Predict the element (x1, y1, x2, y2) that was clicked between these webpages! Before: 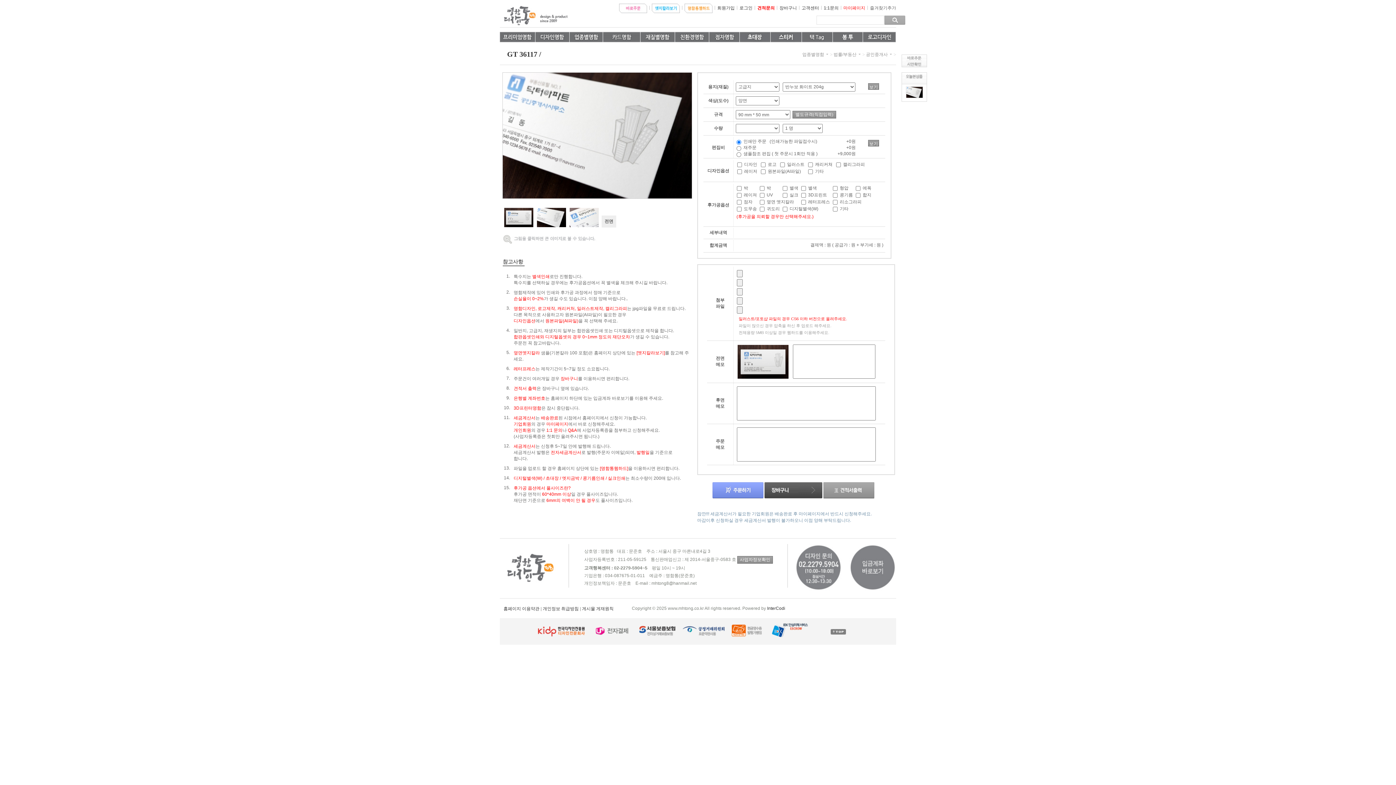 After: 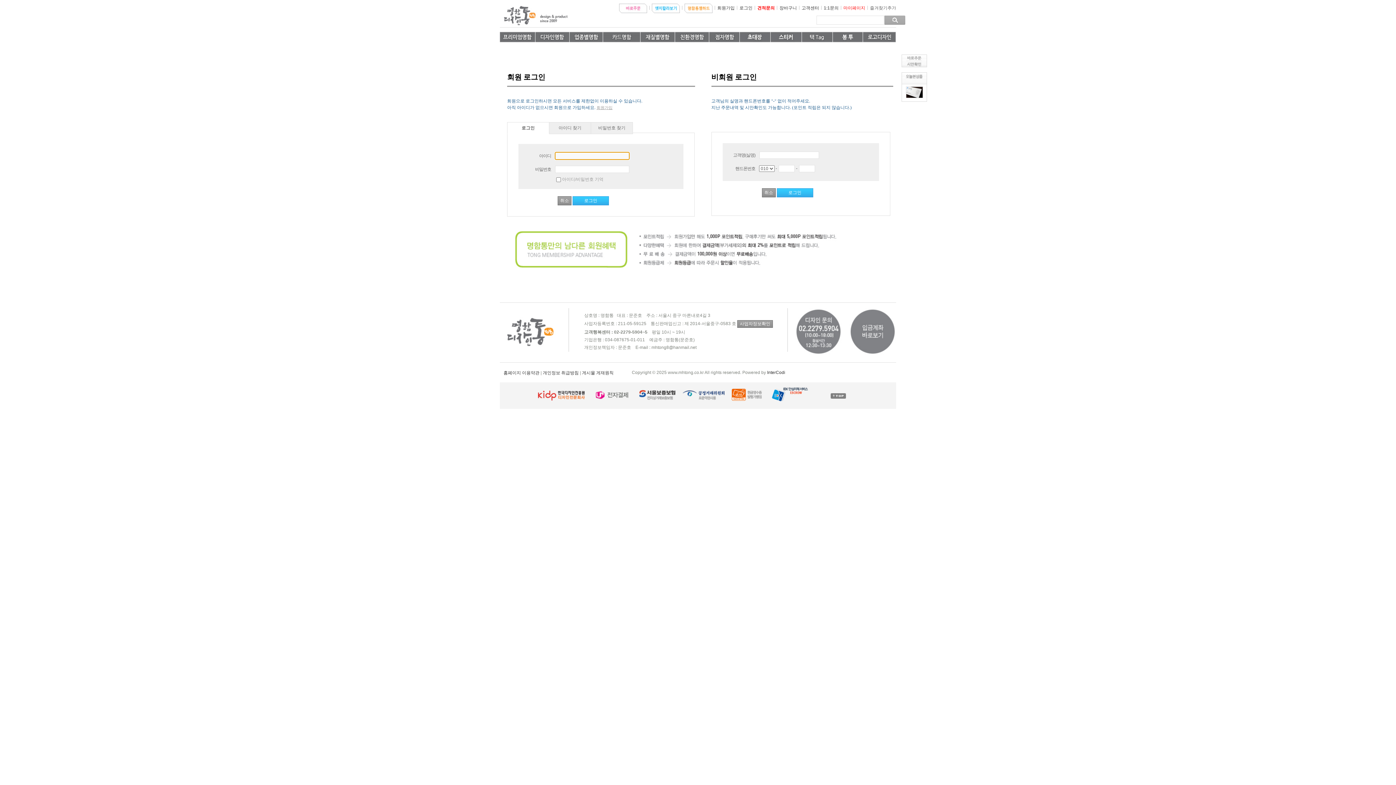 Action: label: 마이페이지 bbox: (843, 5, 865, 10)